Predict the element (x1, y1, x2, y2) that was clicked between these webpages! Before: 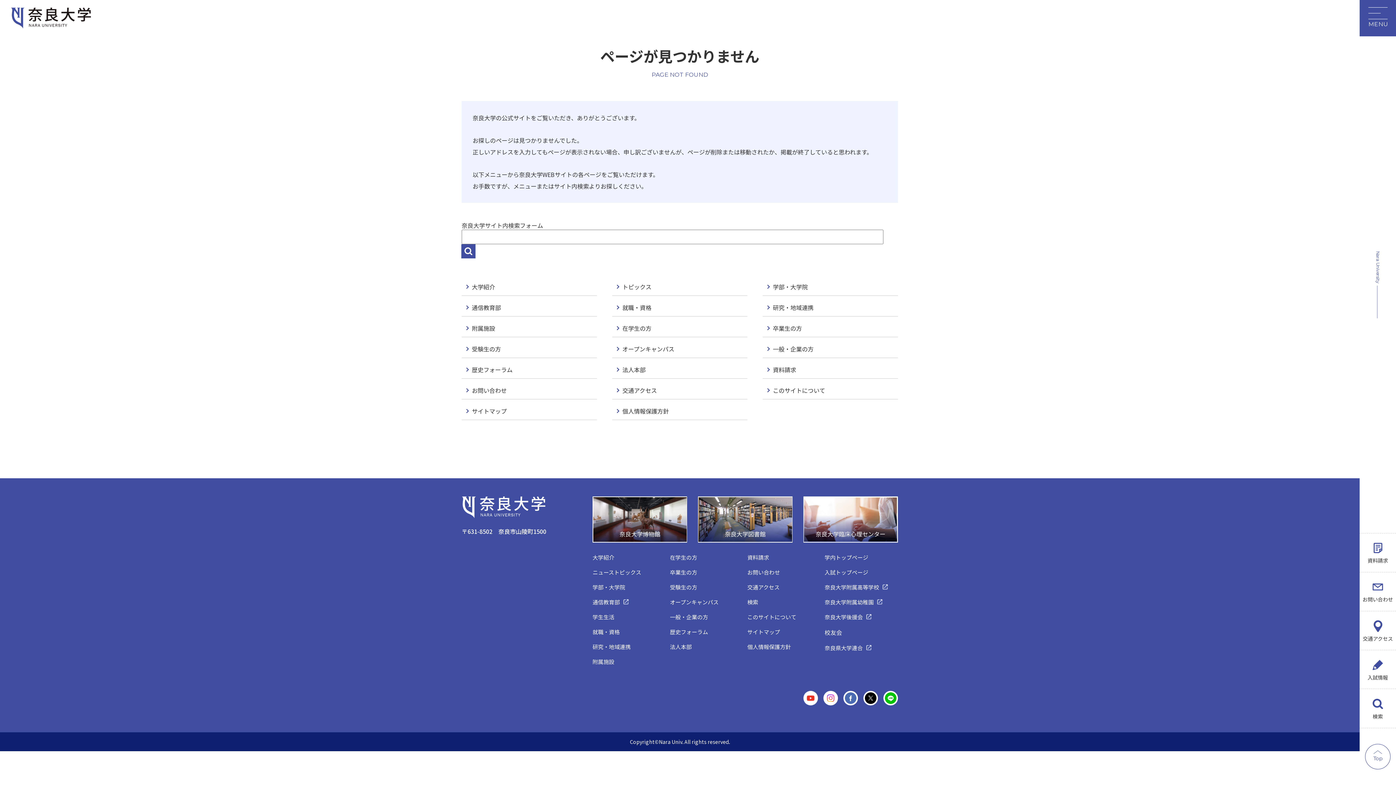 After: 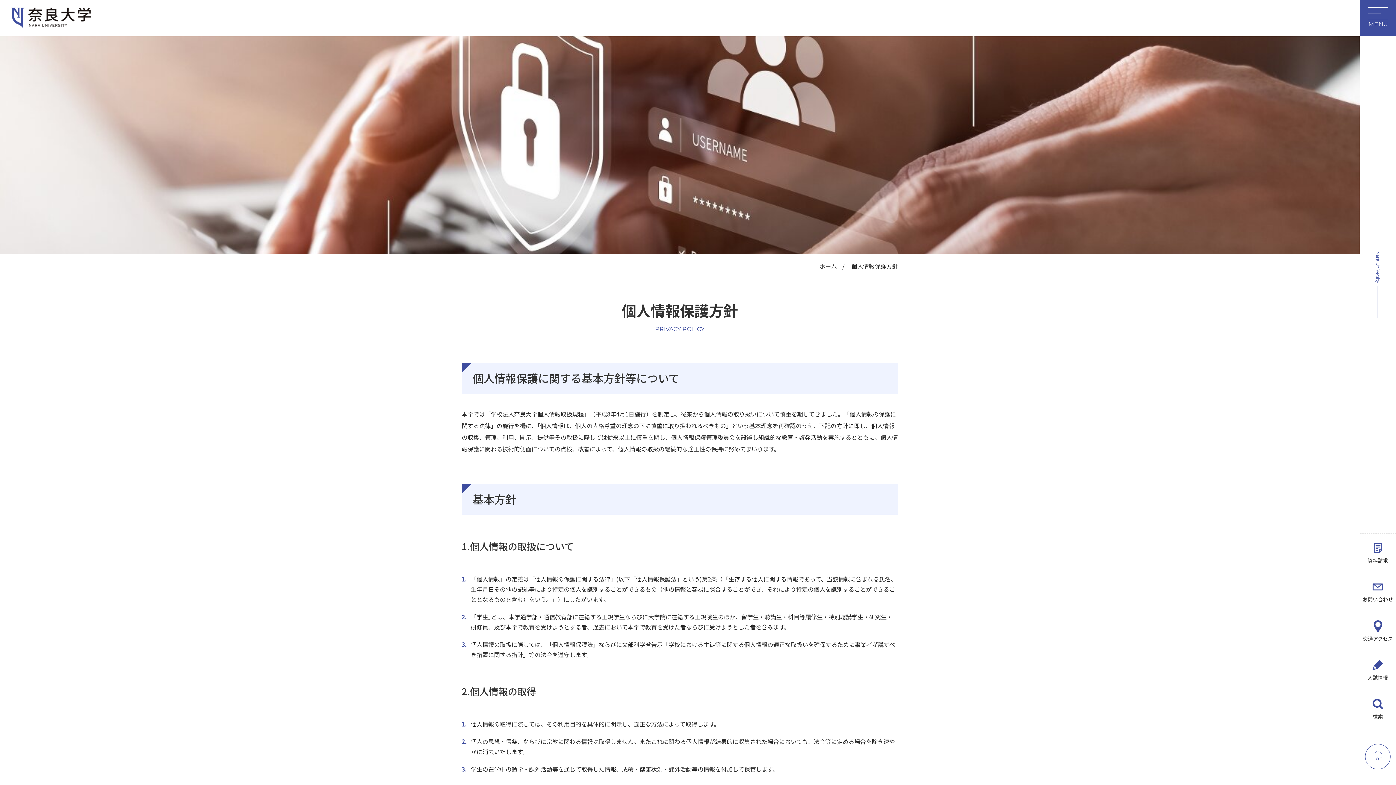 Action: bbox: (747, 643, 820, 650) label: 個人情報保護方針